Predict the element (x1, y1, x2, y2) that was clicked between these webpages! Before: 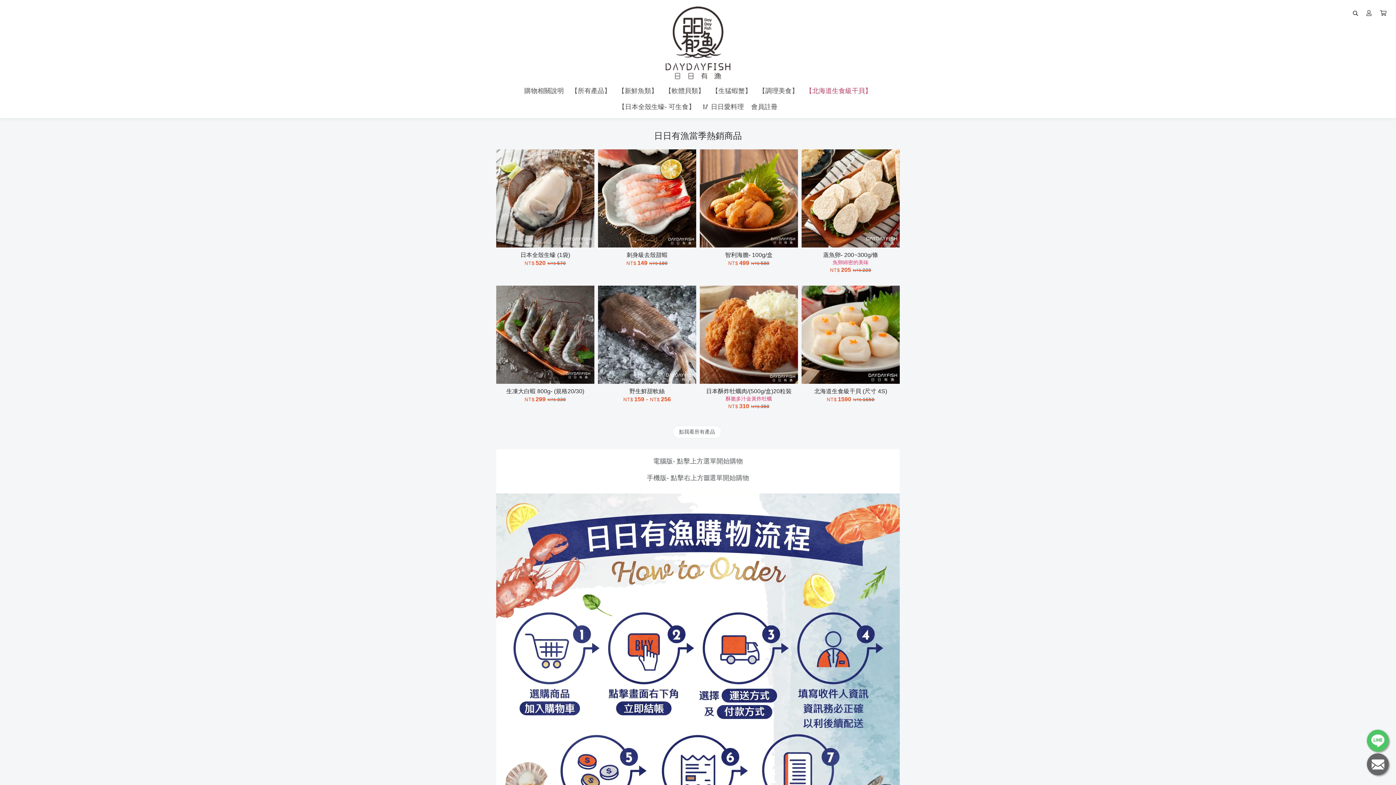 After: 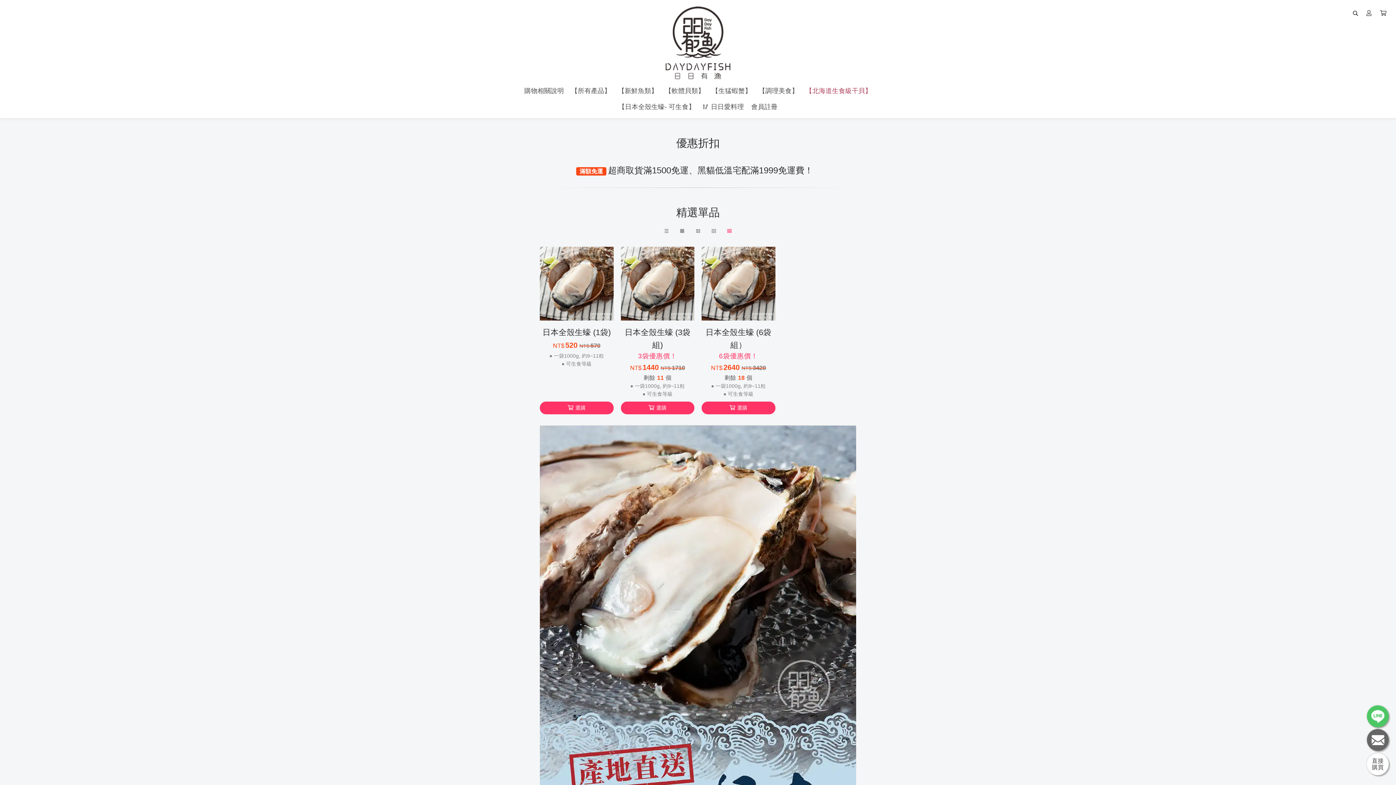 Action: label: 【日本全殼生蠔- 可生食】 bbox: (614, 98, 698, 114)